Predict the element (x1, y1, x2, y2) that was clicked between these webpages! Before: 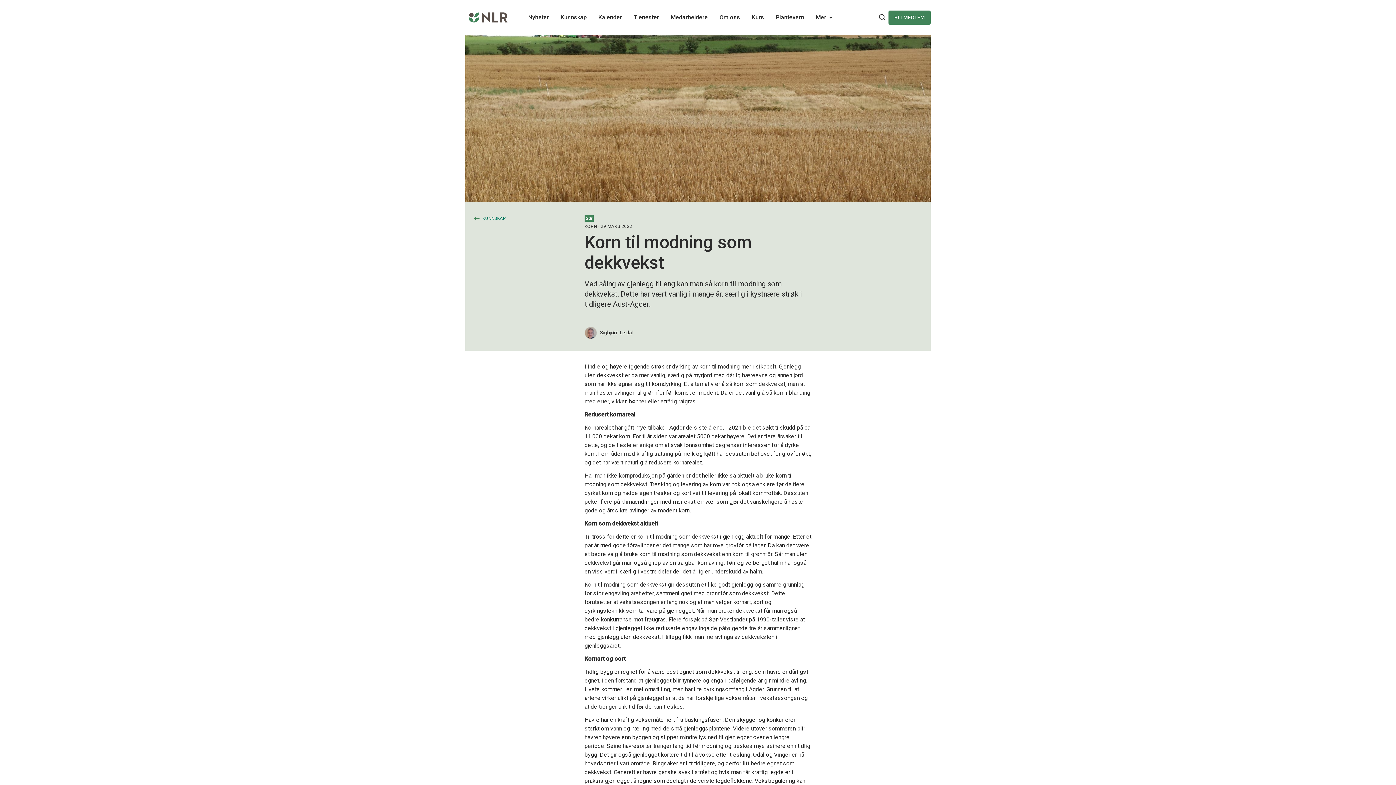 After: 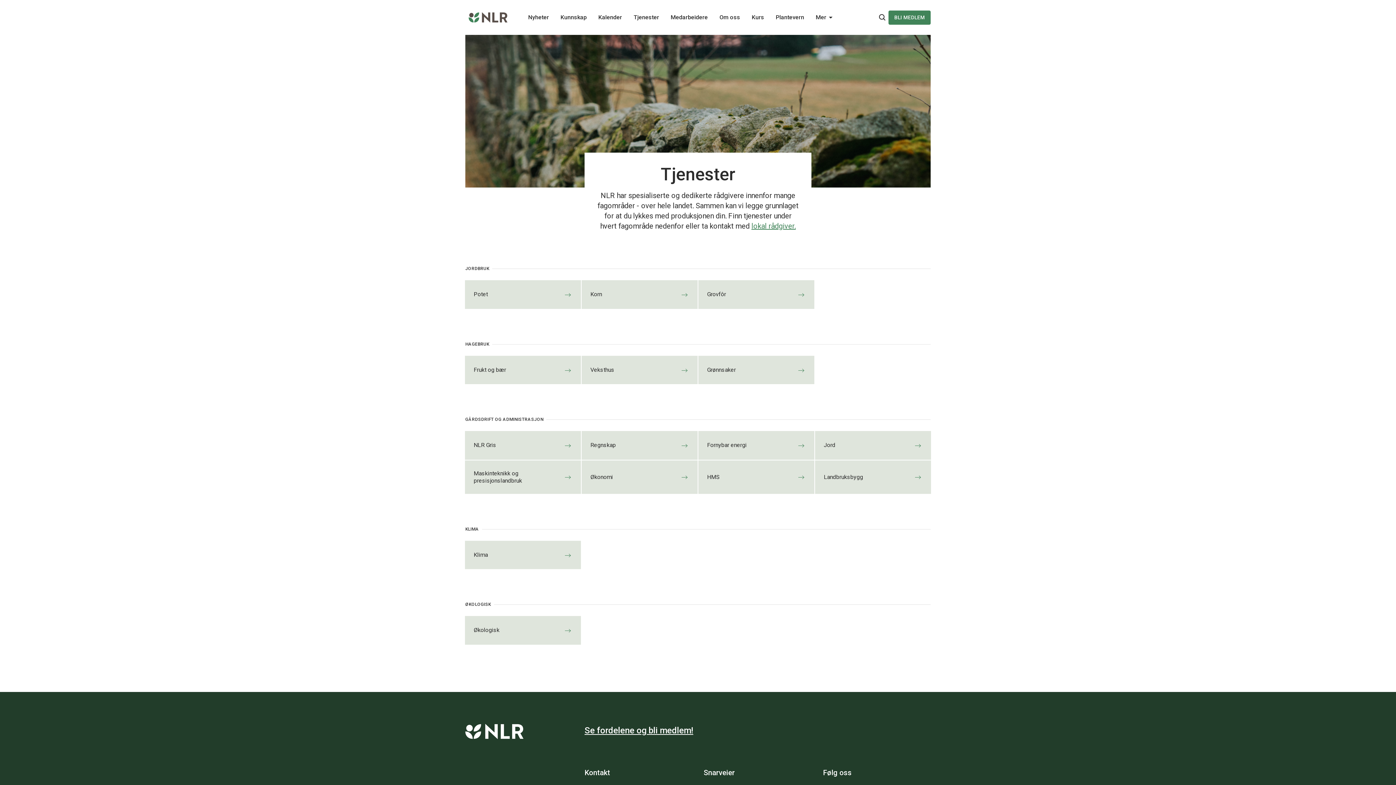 Action: bbox: (633, 13, 659, 20) label: Main navigation - Tjenester...